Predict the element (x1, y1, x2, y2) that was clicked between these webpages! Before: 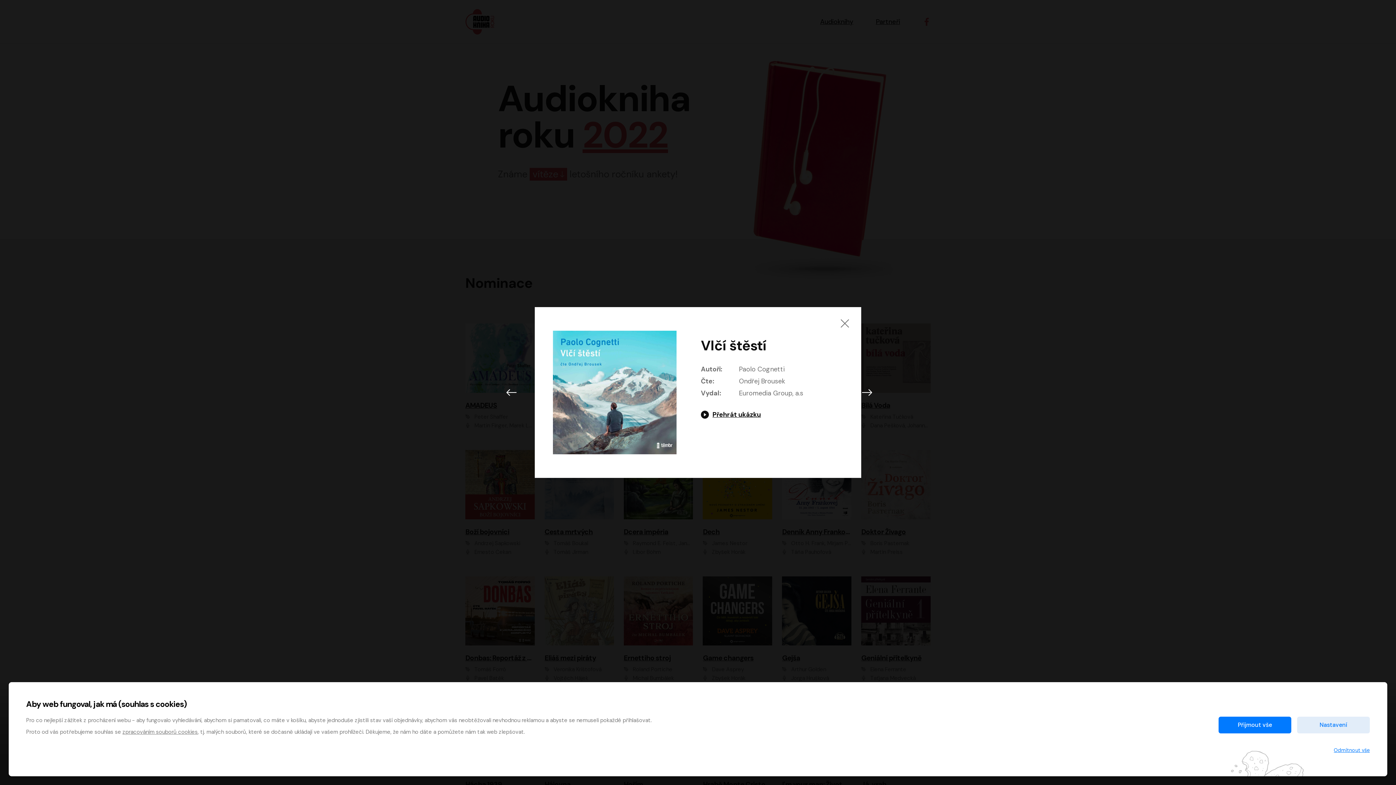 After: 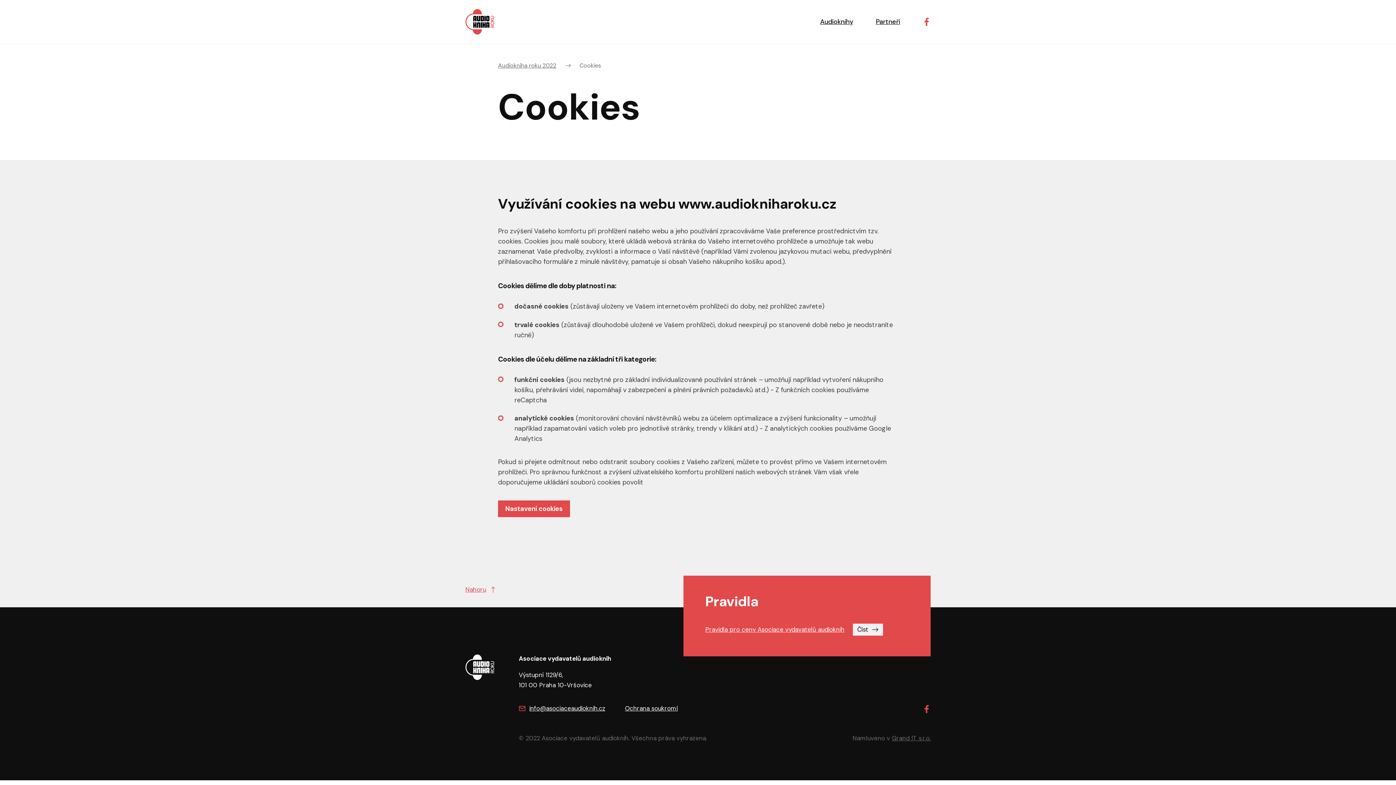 Action: bbox: (122, 728, 197, 736) label: zpracováním souborů cookies